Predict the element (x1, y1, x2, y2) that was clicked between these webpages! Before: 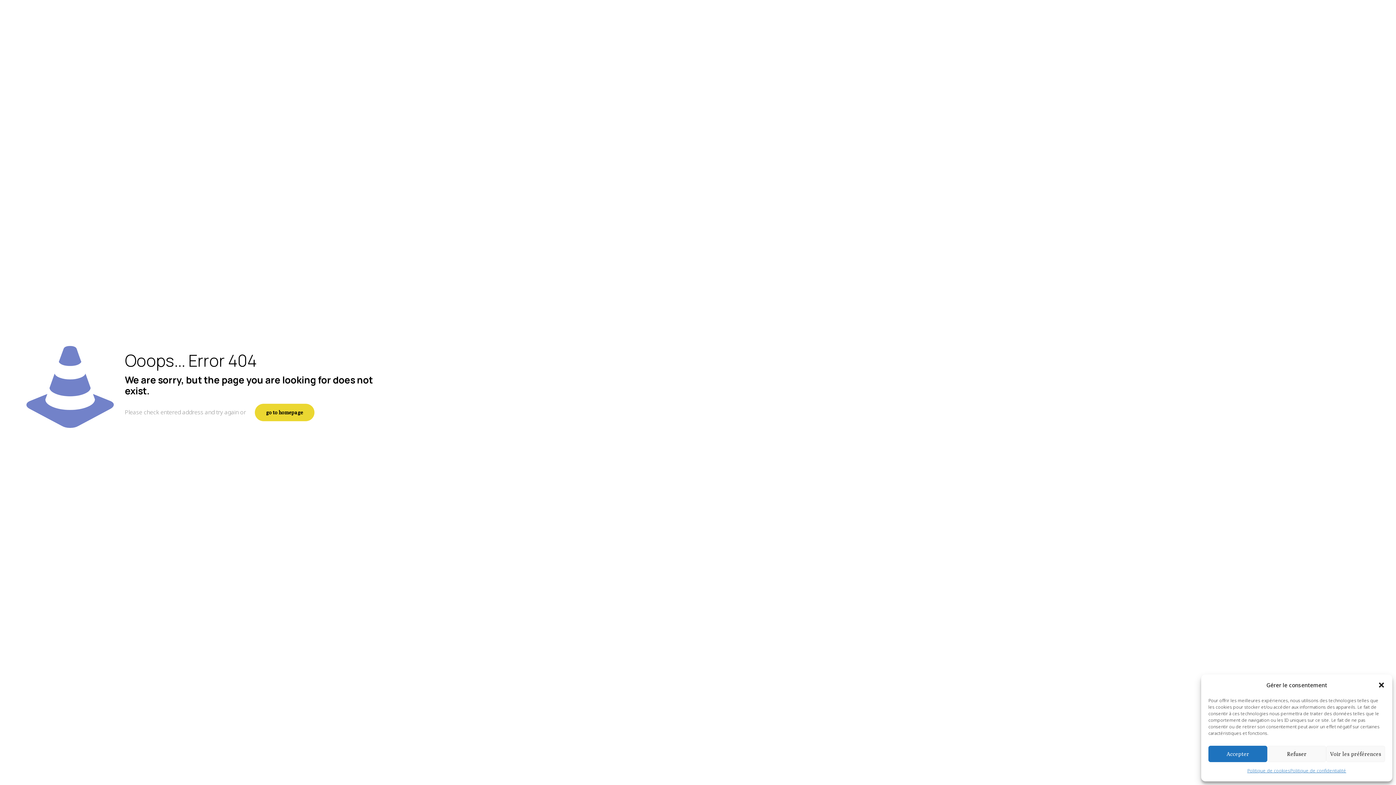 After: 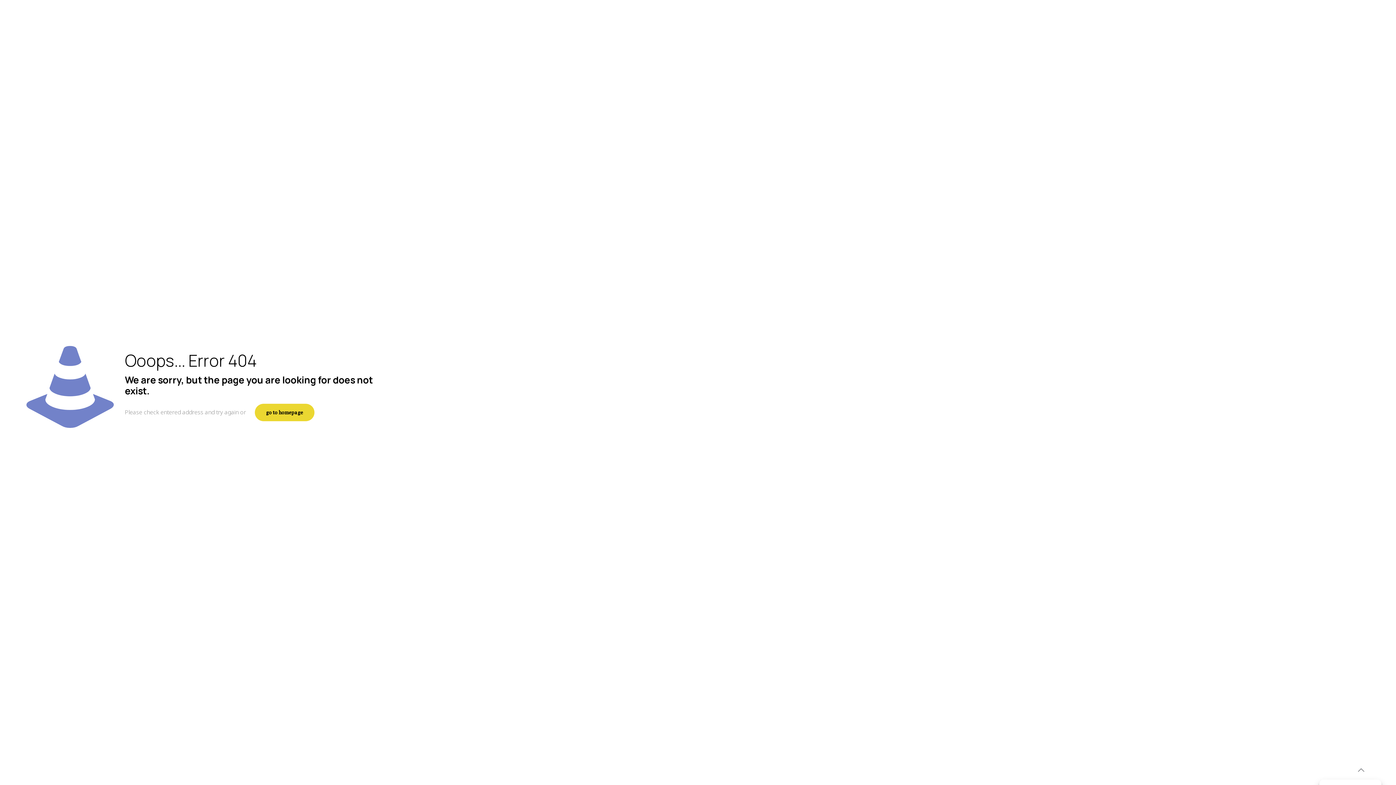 Action: bbox: (1378, 681, 1385, 689) label: Fermer la boîte de dialogue